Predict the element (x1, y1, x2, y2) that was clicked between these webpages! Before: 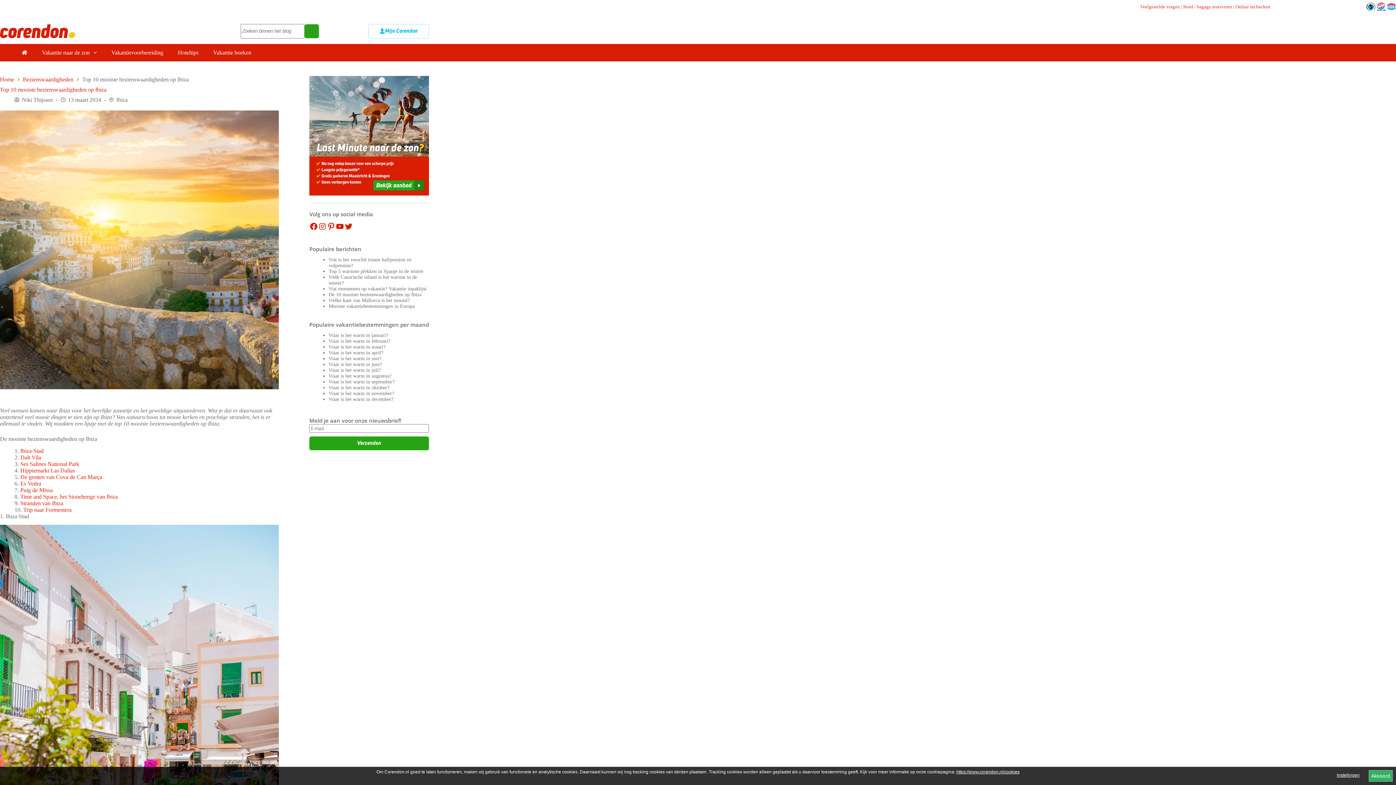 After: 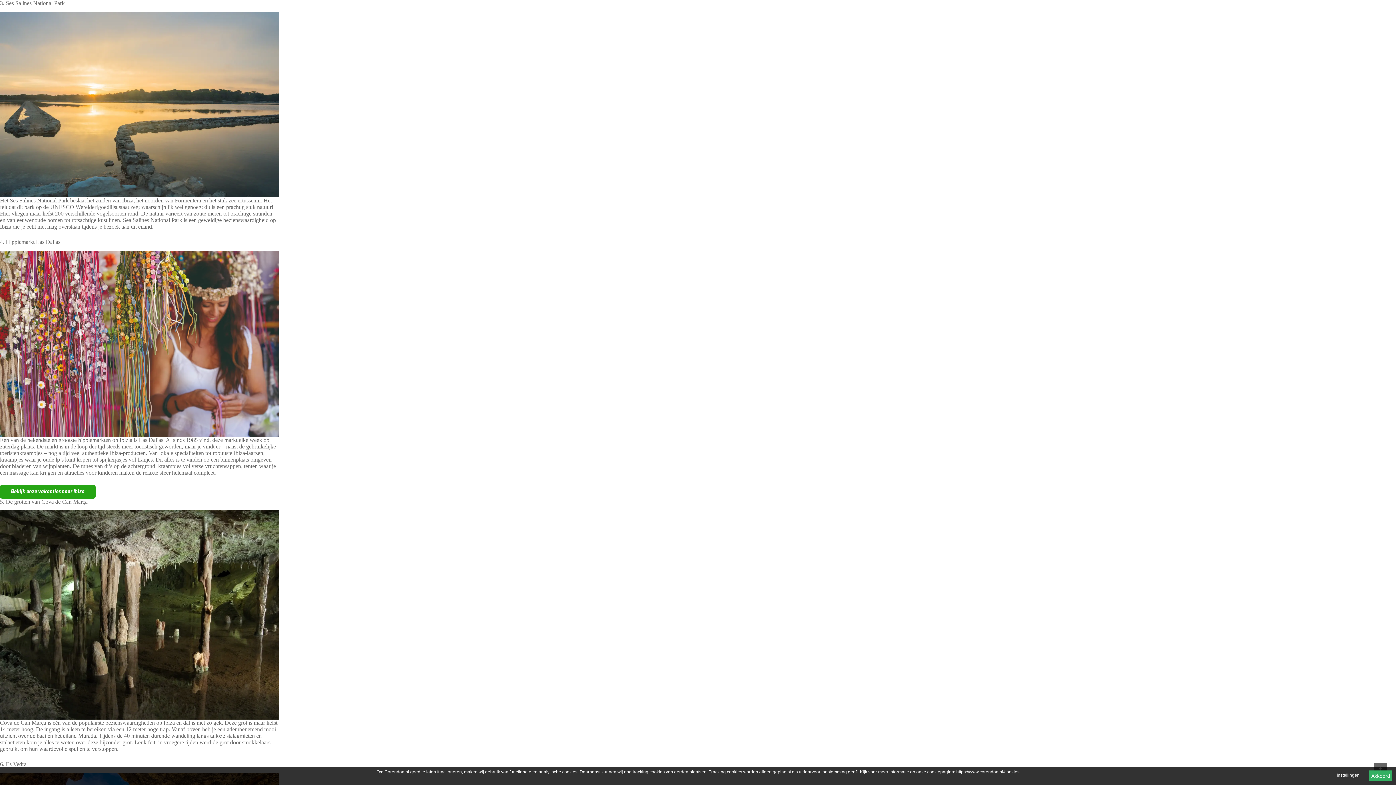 Action: label: Ses Salines National Park bbox: (20, 460, 79, 467)